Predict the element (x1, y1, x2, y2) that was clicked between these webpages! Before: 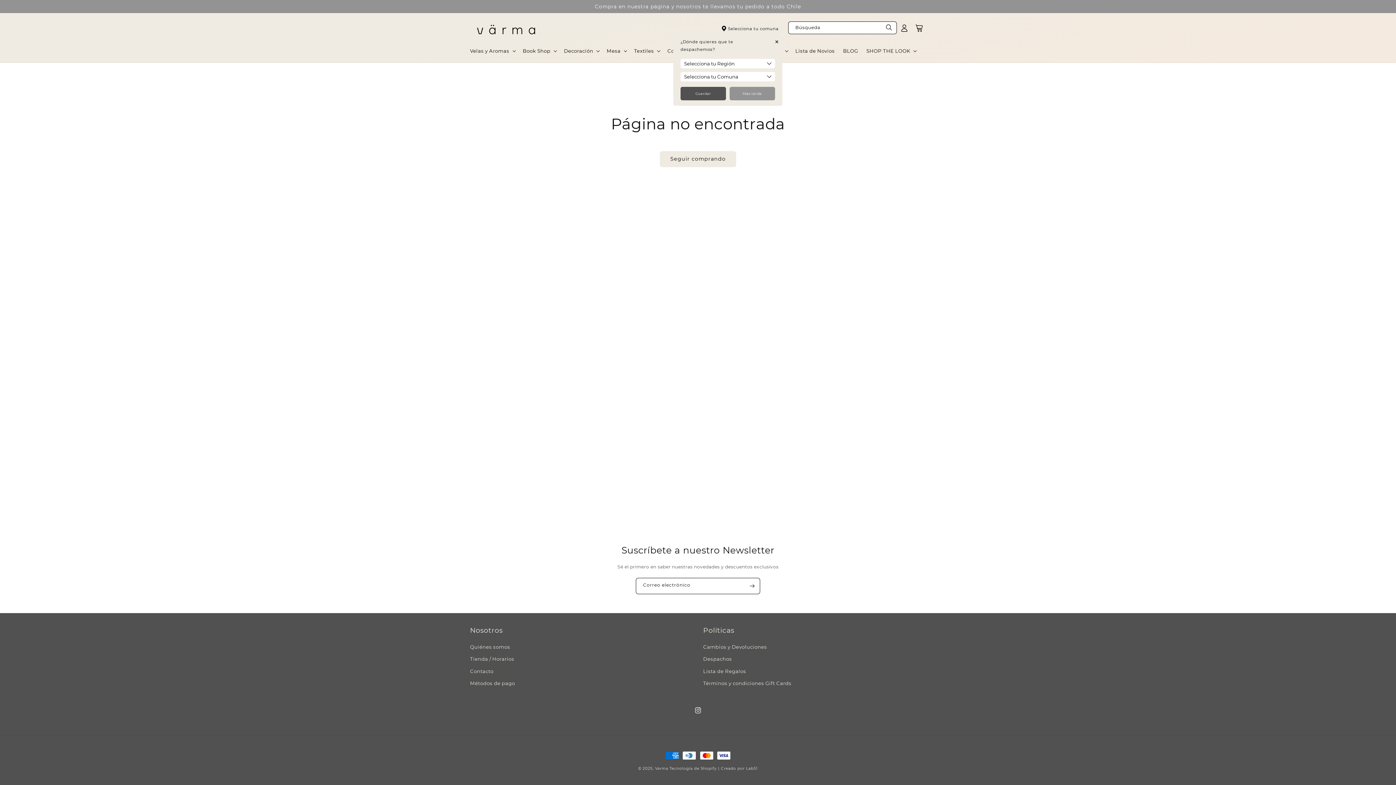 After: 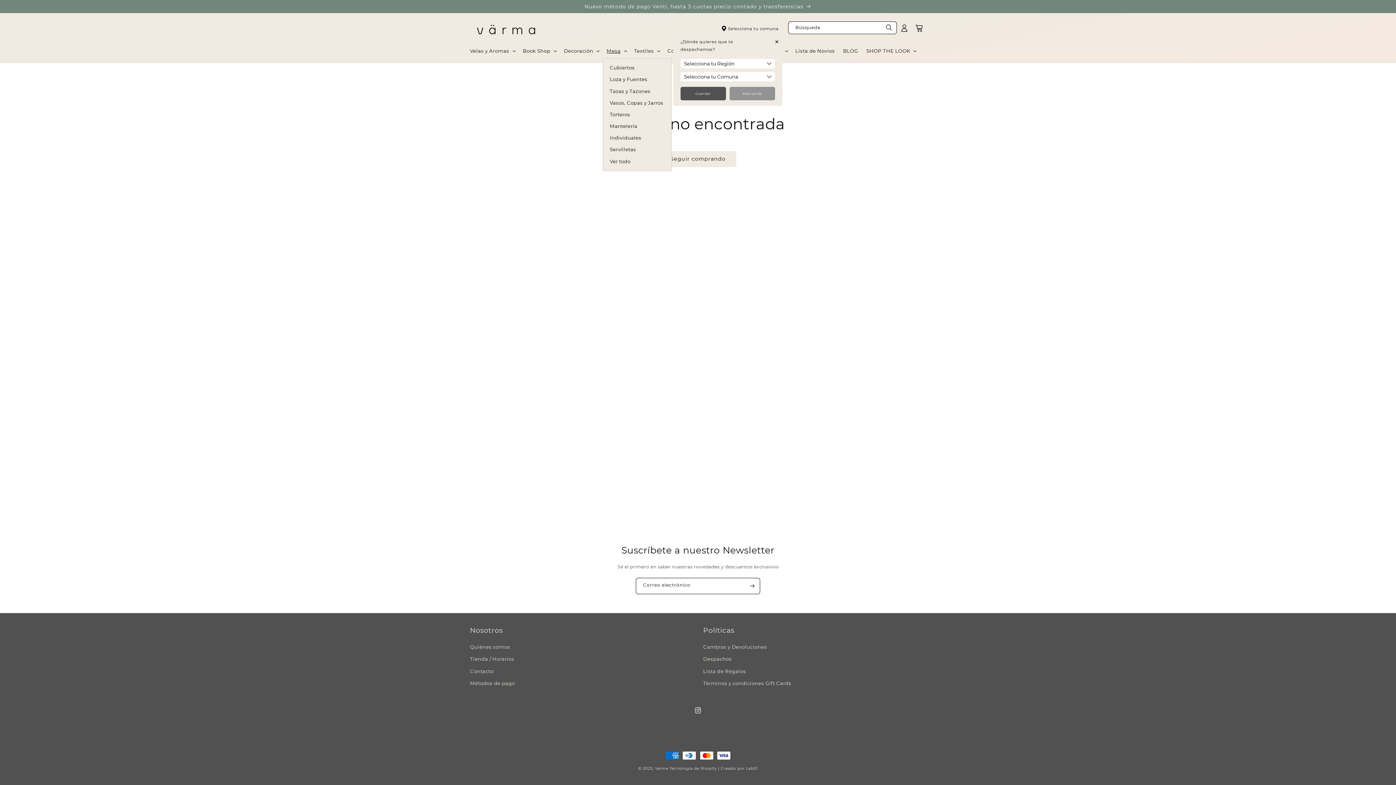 Action: label: Mesa bbox: (602, 43, 630, 58)